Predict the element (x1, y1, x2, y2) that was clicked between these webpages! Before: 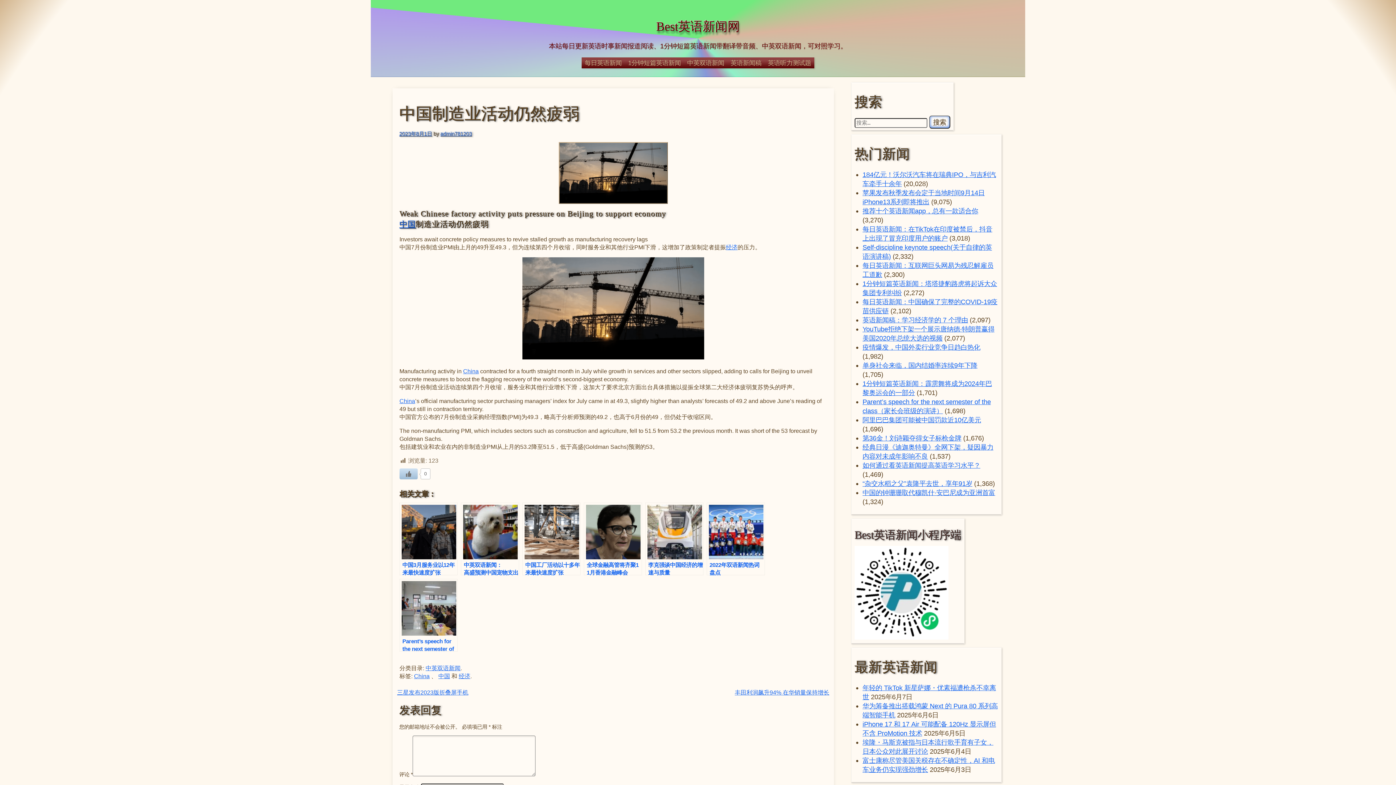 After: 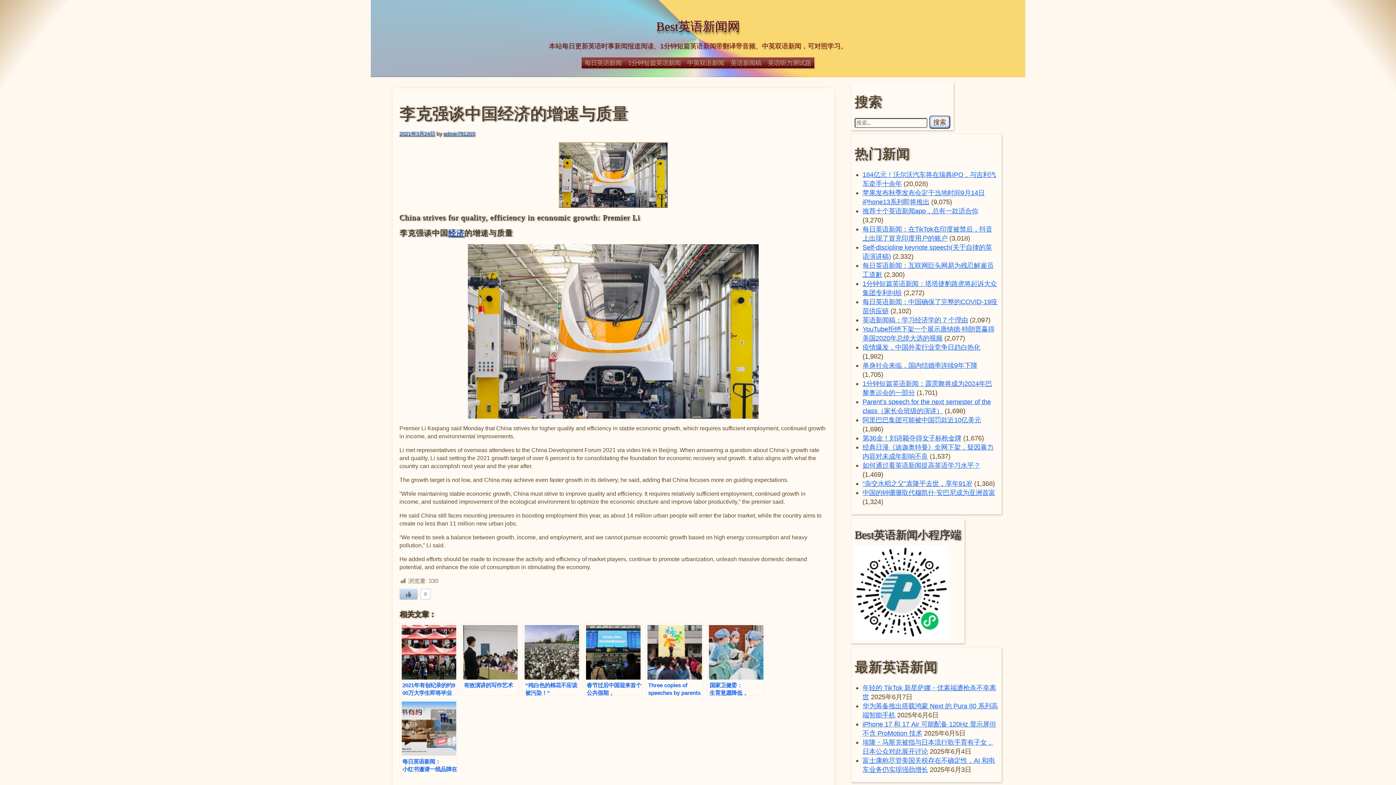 Action: label: 李克强谈中国经济的增速与质量 bbox: (645, 502, 703, 575)